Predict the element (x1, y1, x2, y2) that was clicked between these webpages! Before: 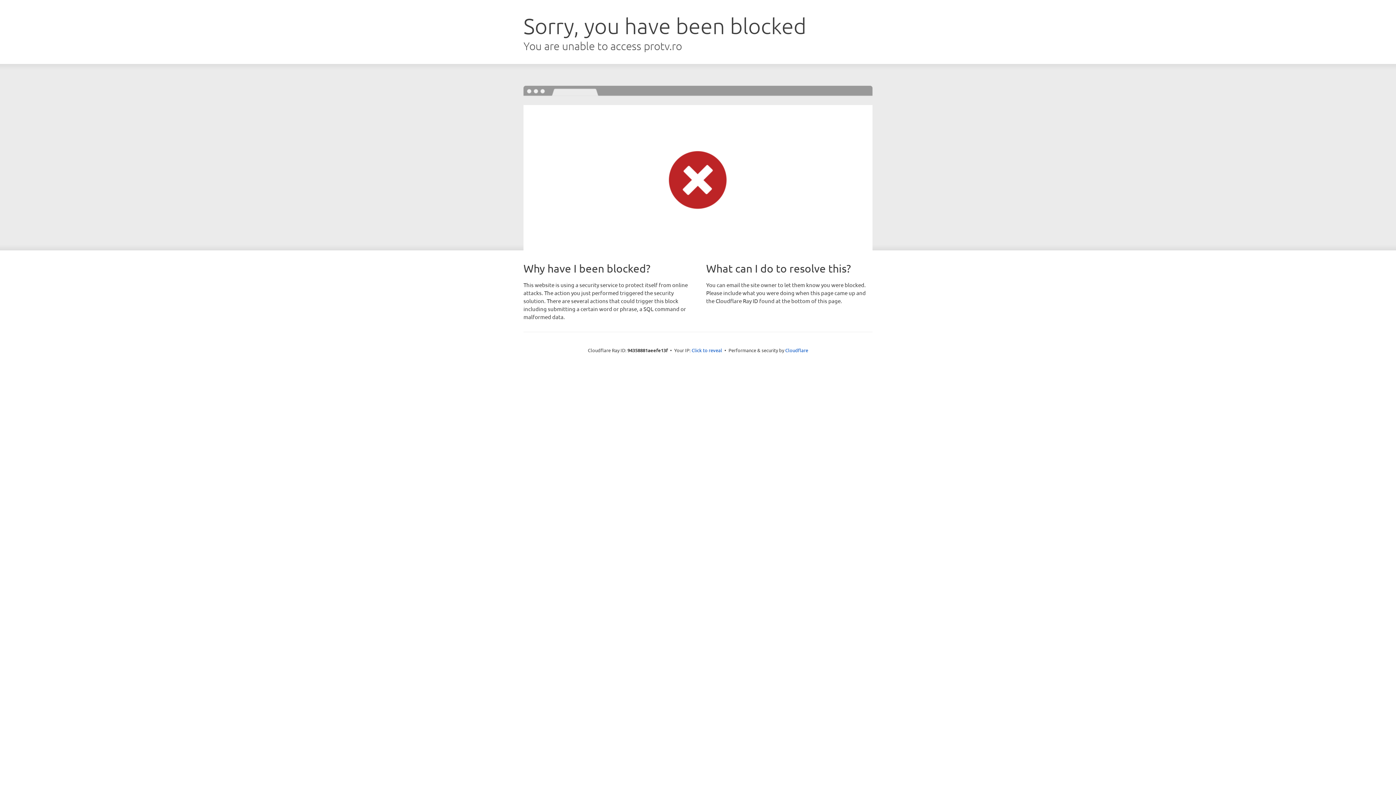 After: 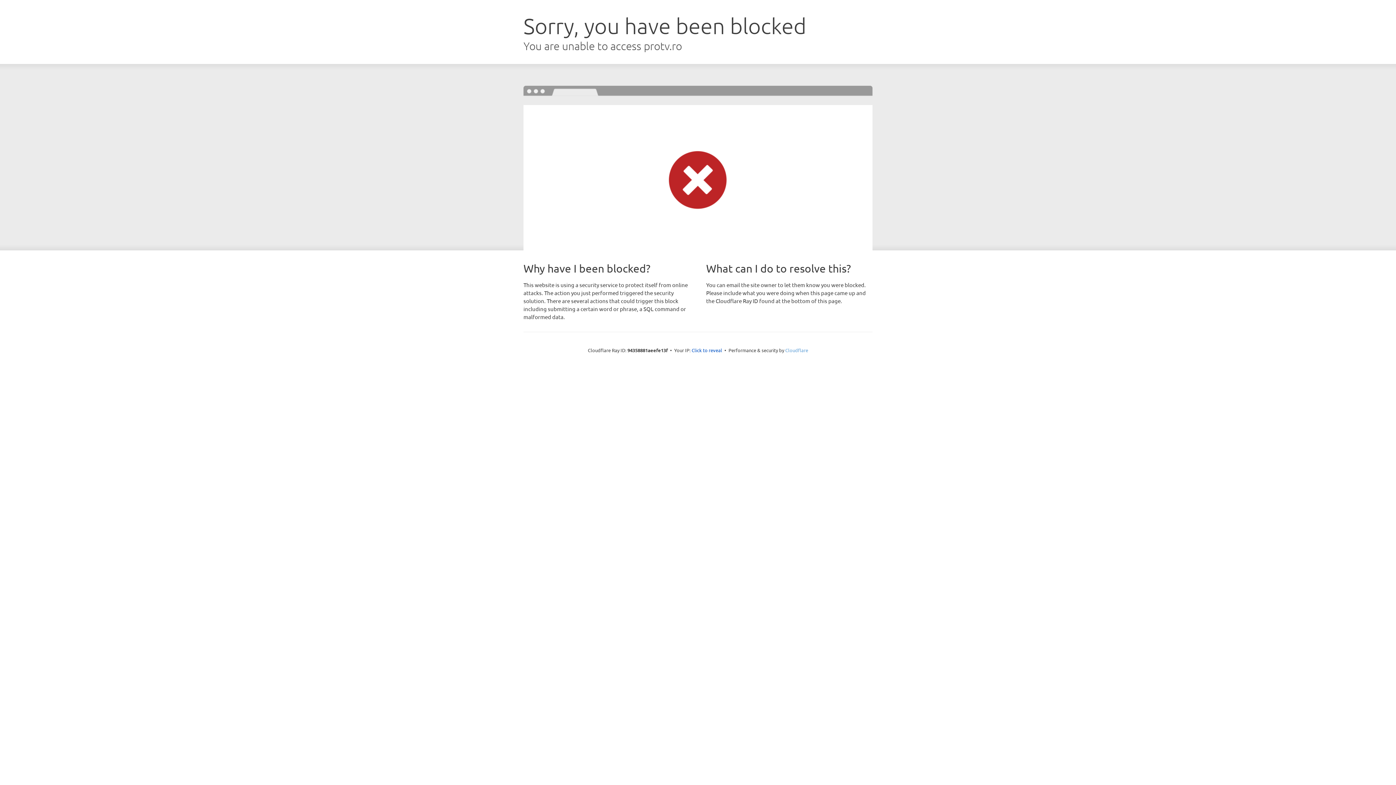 Action: label: Cloudflare bbox: (785, 347, 808, 353)